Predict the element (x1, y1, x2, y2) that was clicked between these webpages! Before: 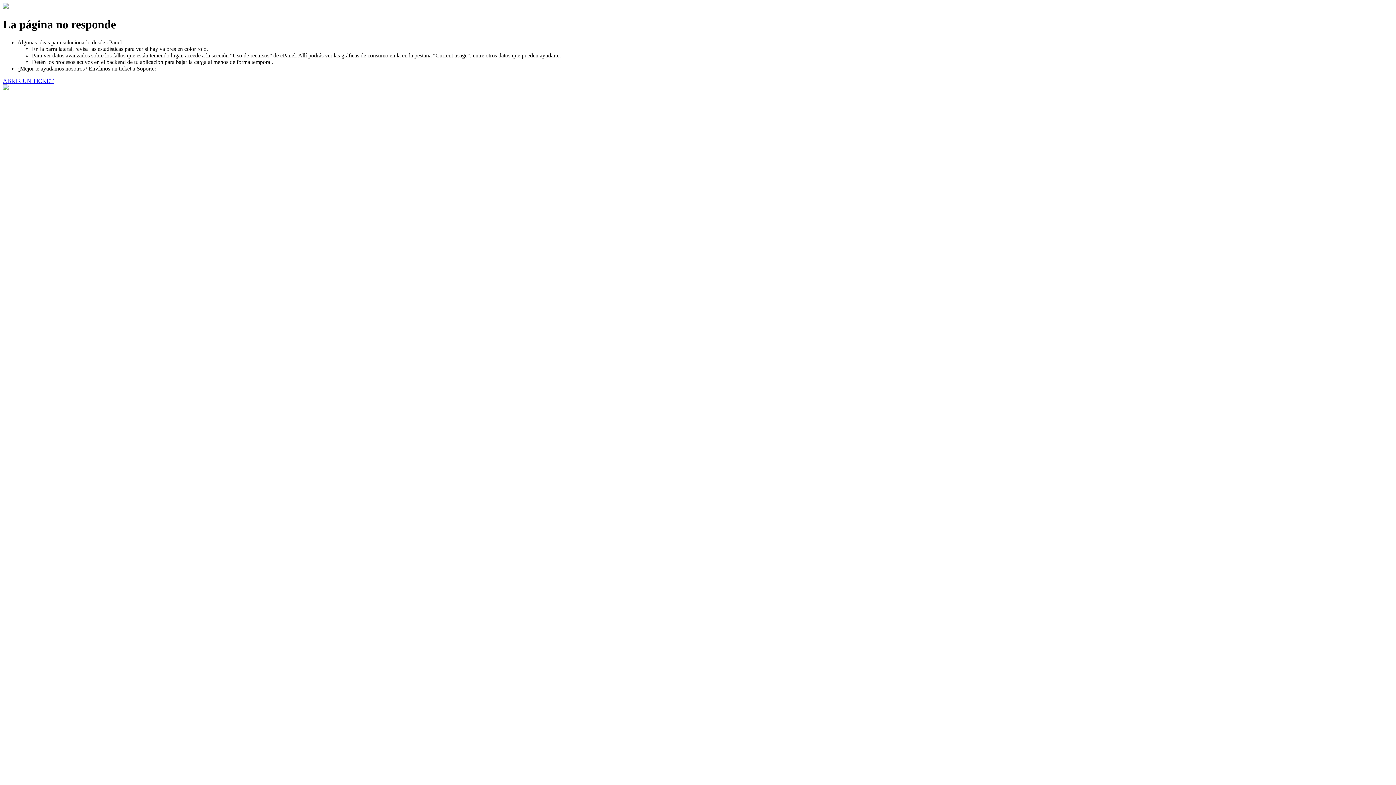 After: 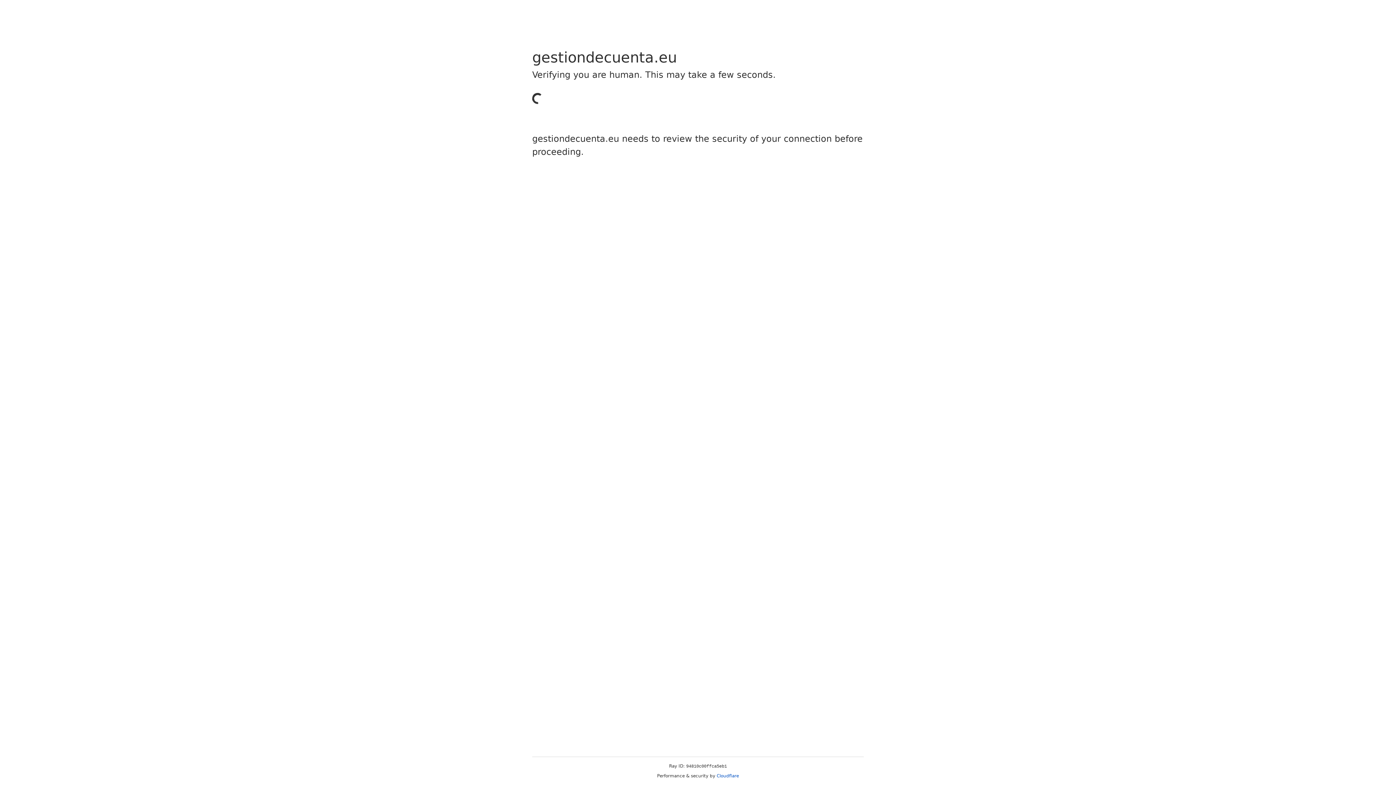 Action: label: ABRIR UN TICKET bbox: (2, 77, 53, 83)